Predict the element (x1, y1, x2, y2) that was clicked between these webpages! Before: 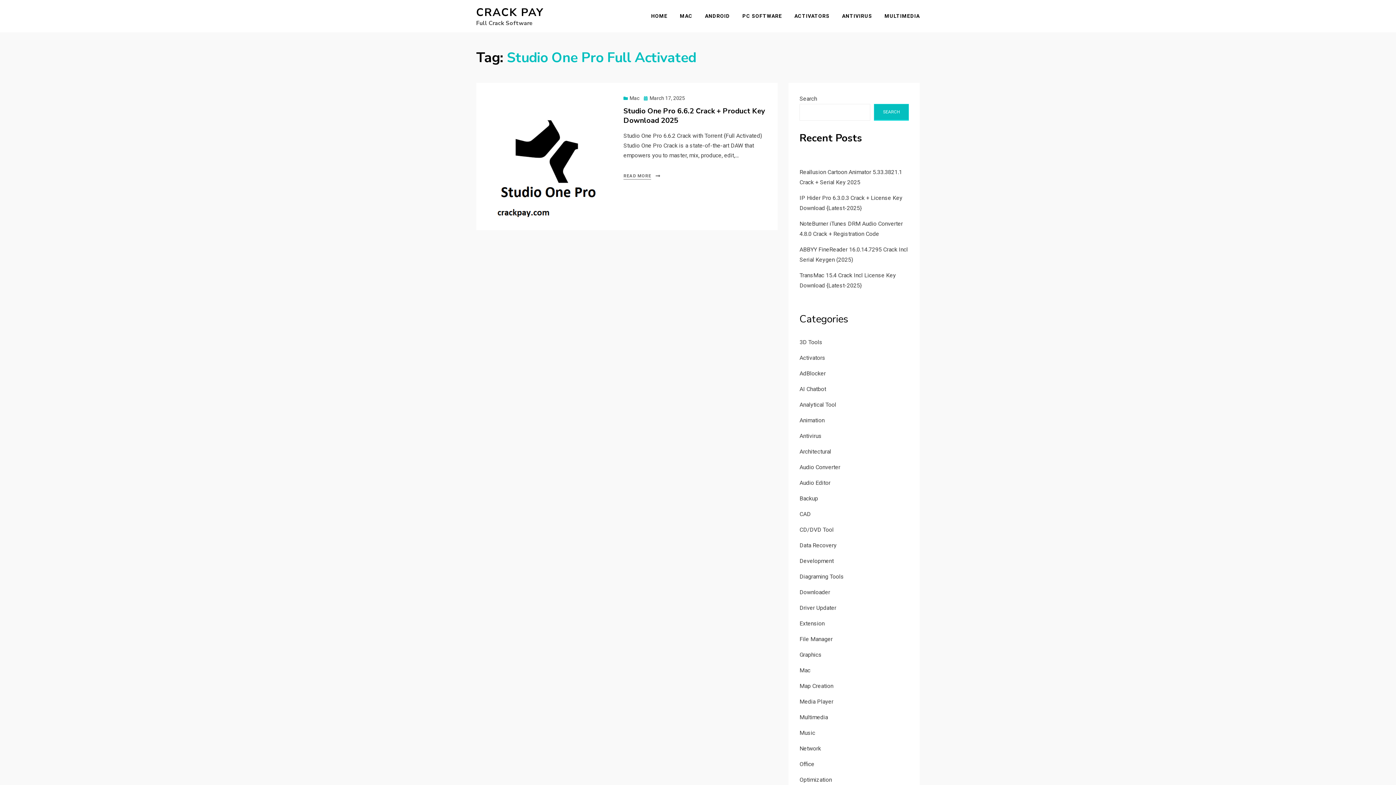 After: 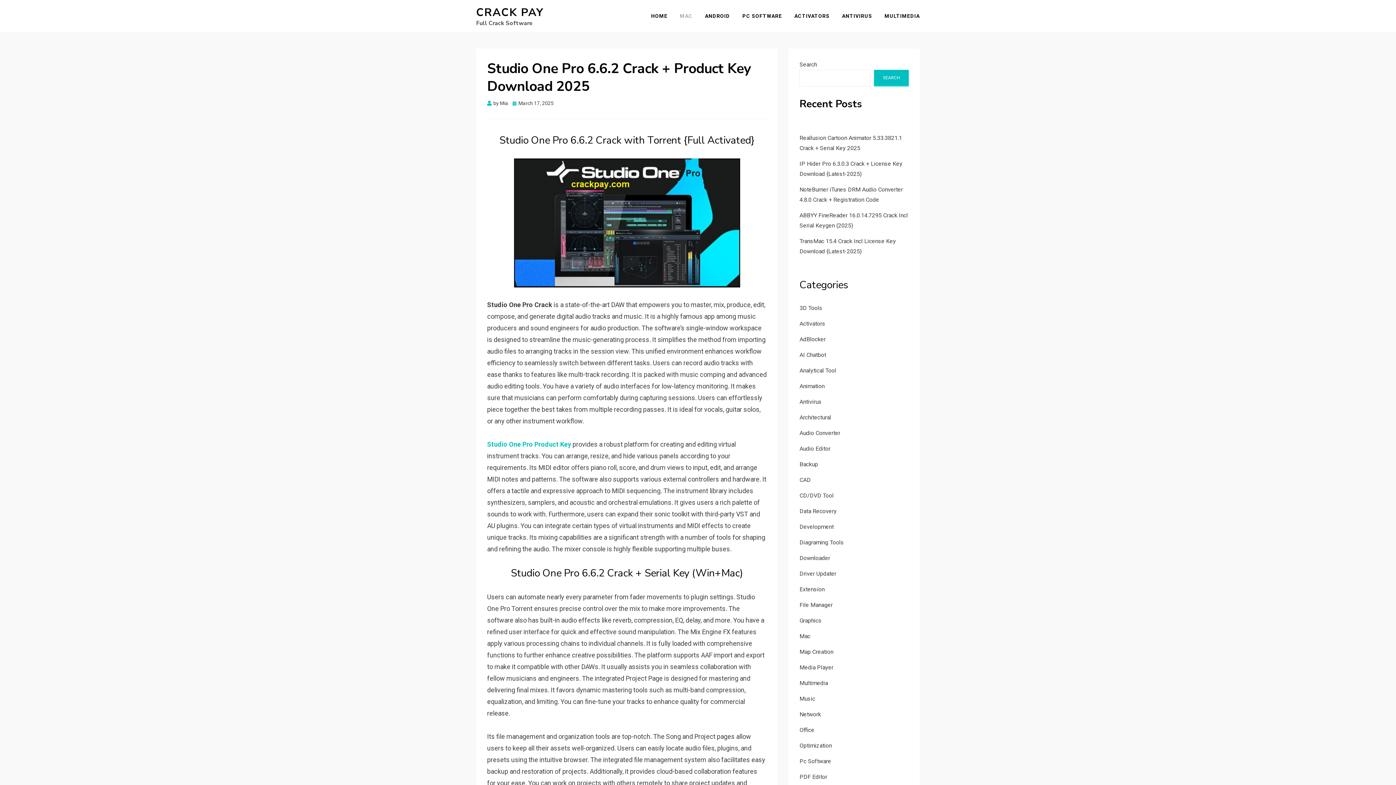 Action: bbox: (487, 93, 612, 219)